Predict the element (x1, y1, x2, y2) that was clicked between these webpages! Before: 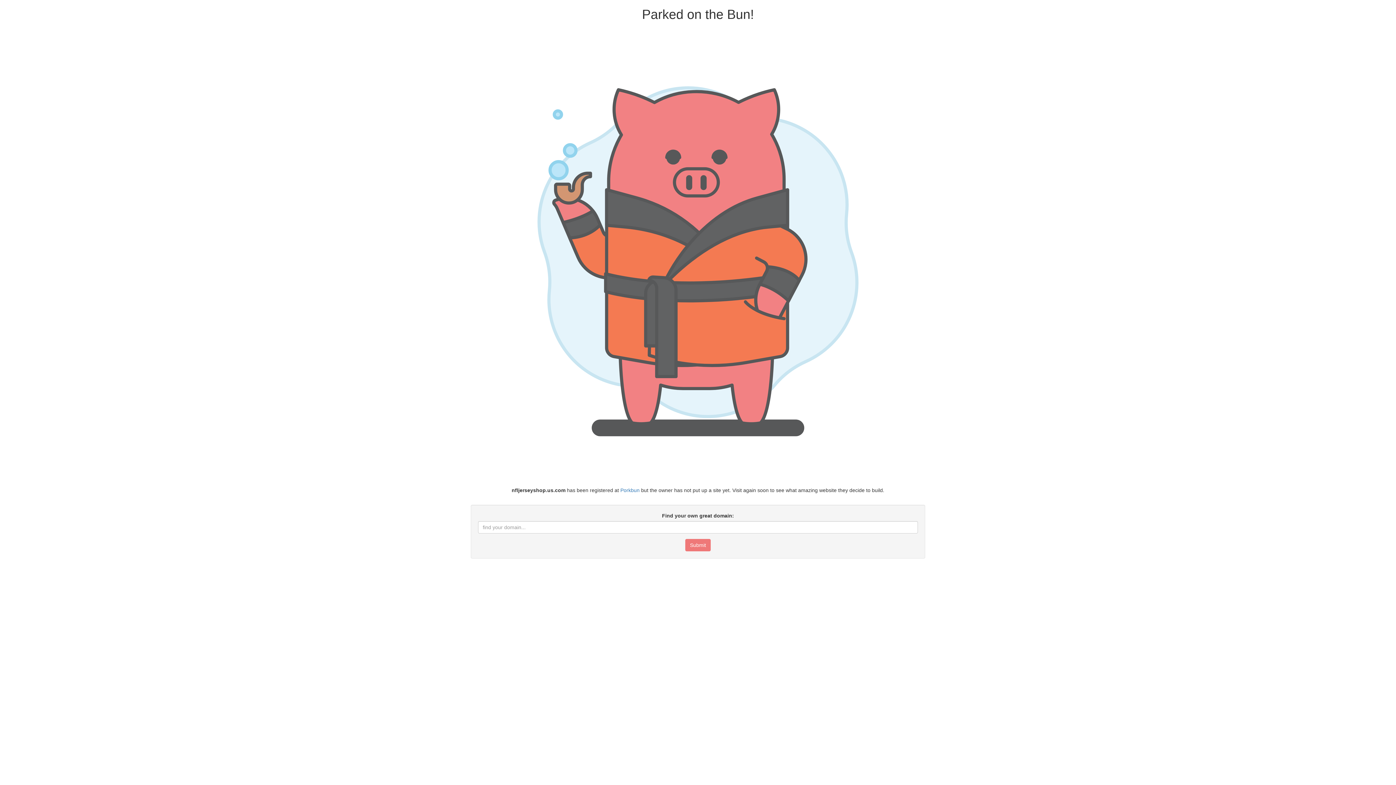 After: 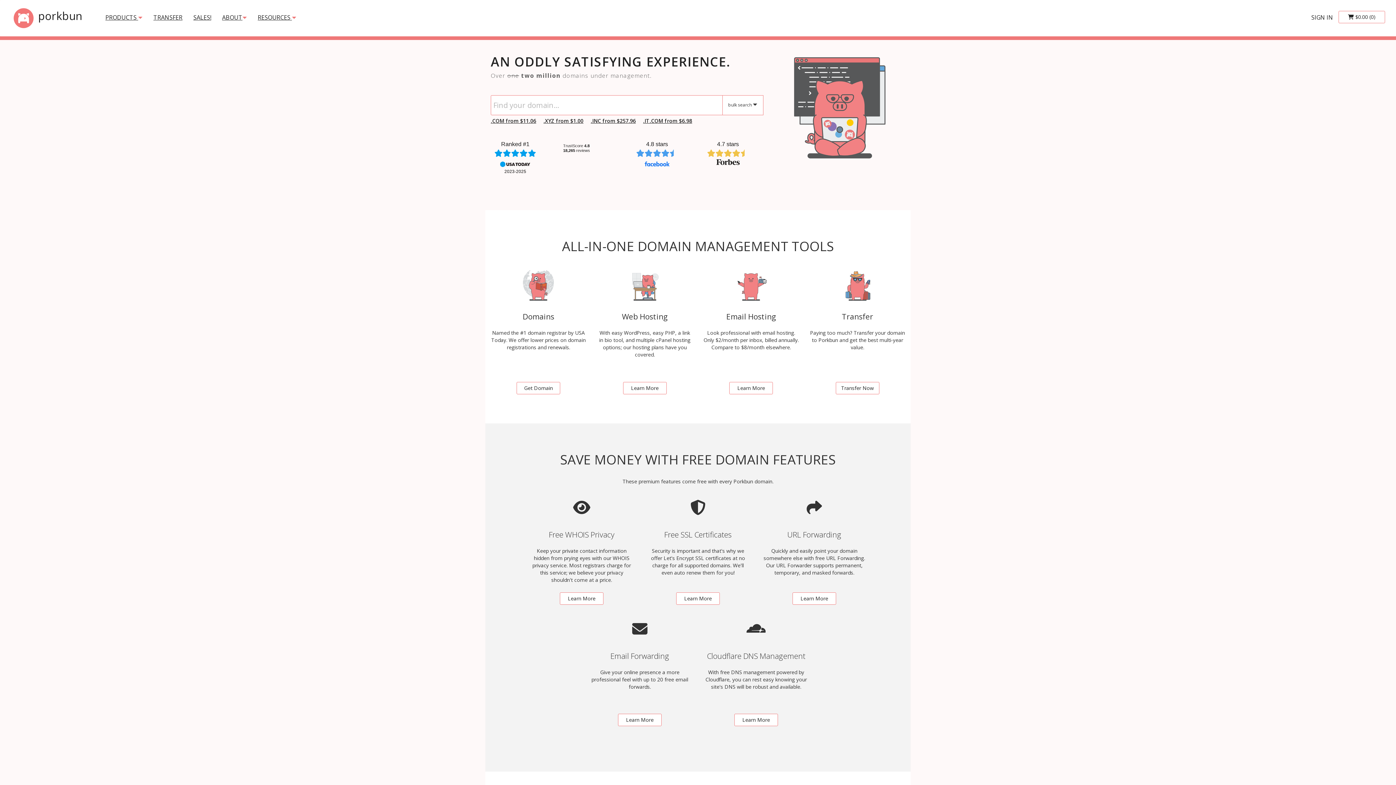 Action: bbox: (620, 487, 639, 493) label: Porkbun